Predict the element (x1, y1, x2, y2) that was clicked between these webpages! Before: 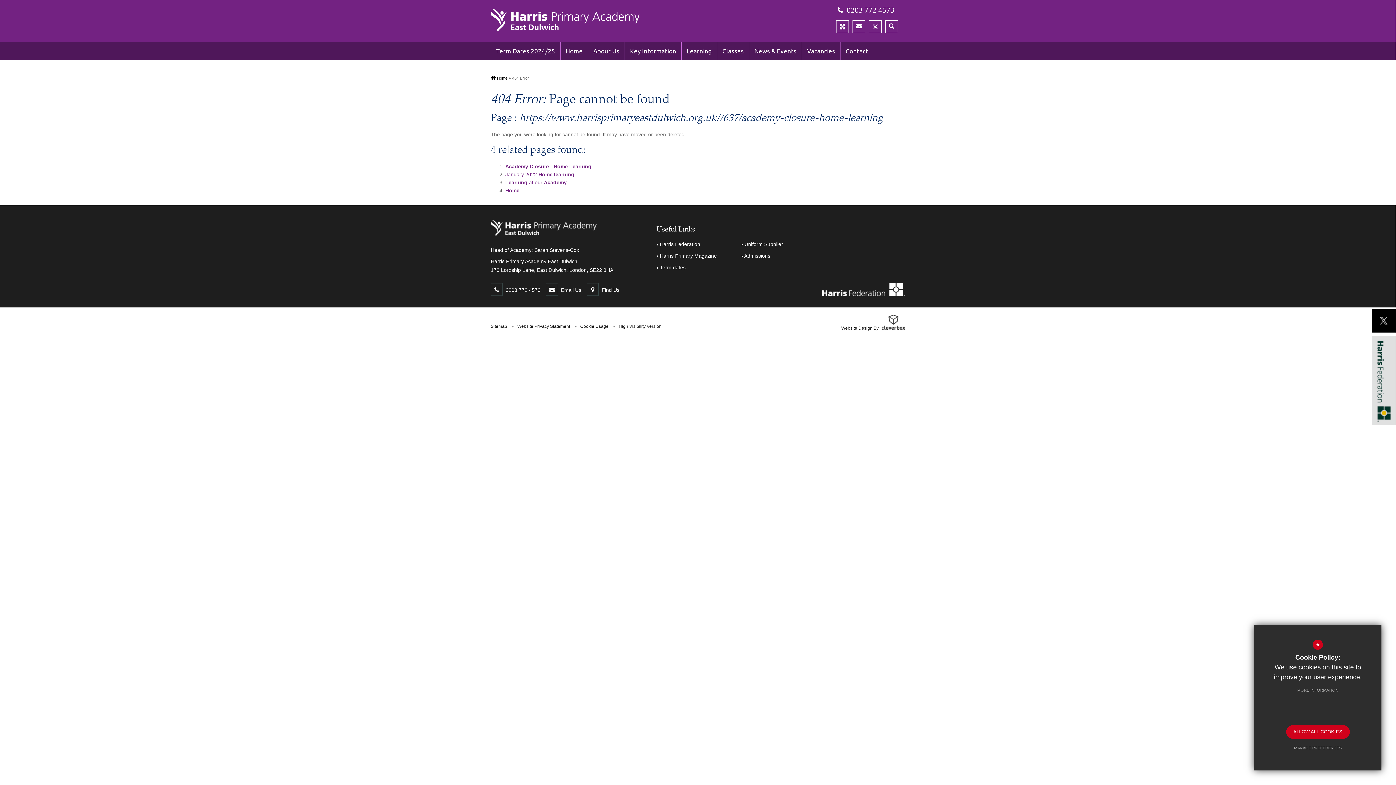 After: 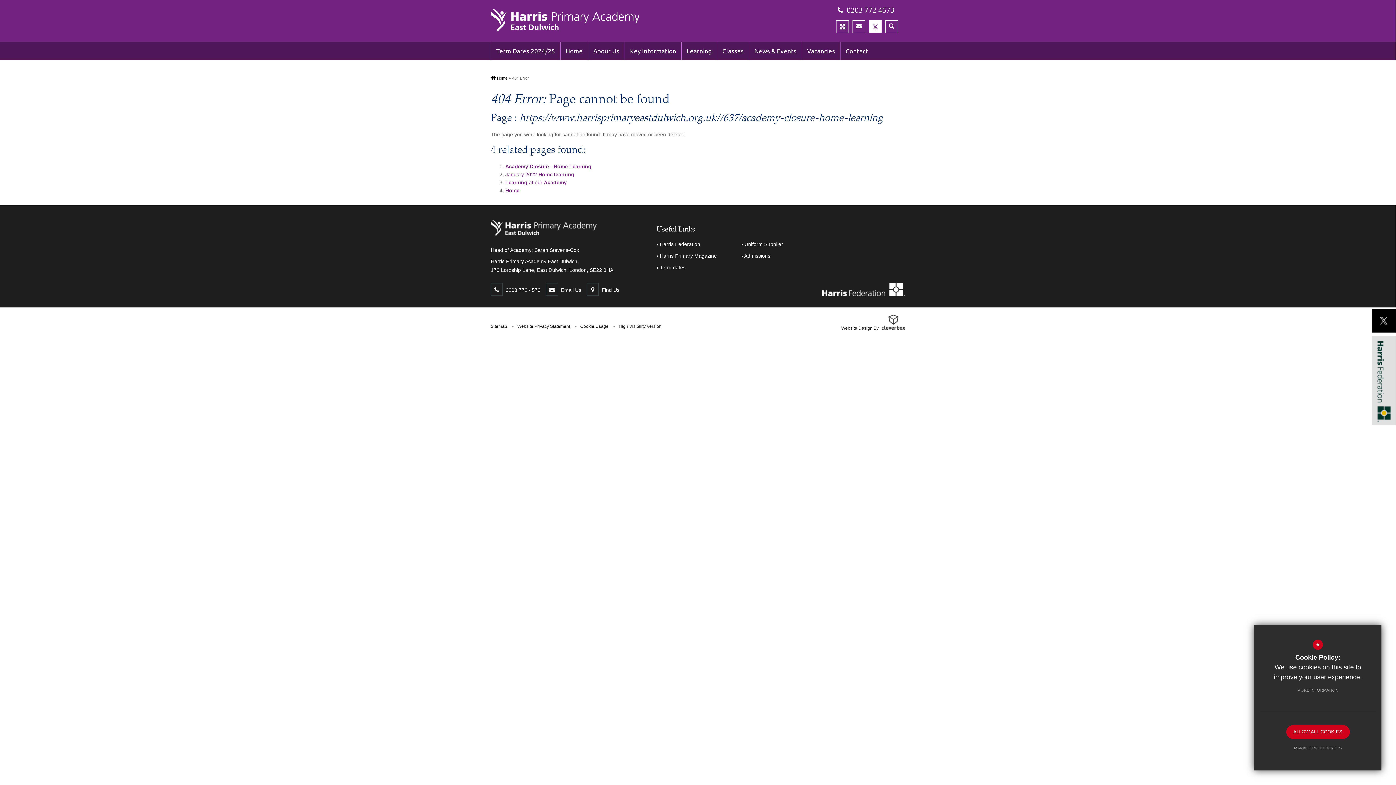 Action: bbox: (869, 20, 881, 33)